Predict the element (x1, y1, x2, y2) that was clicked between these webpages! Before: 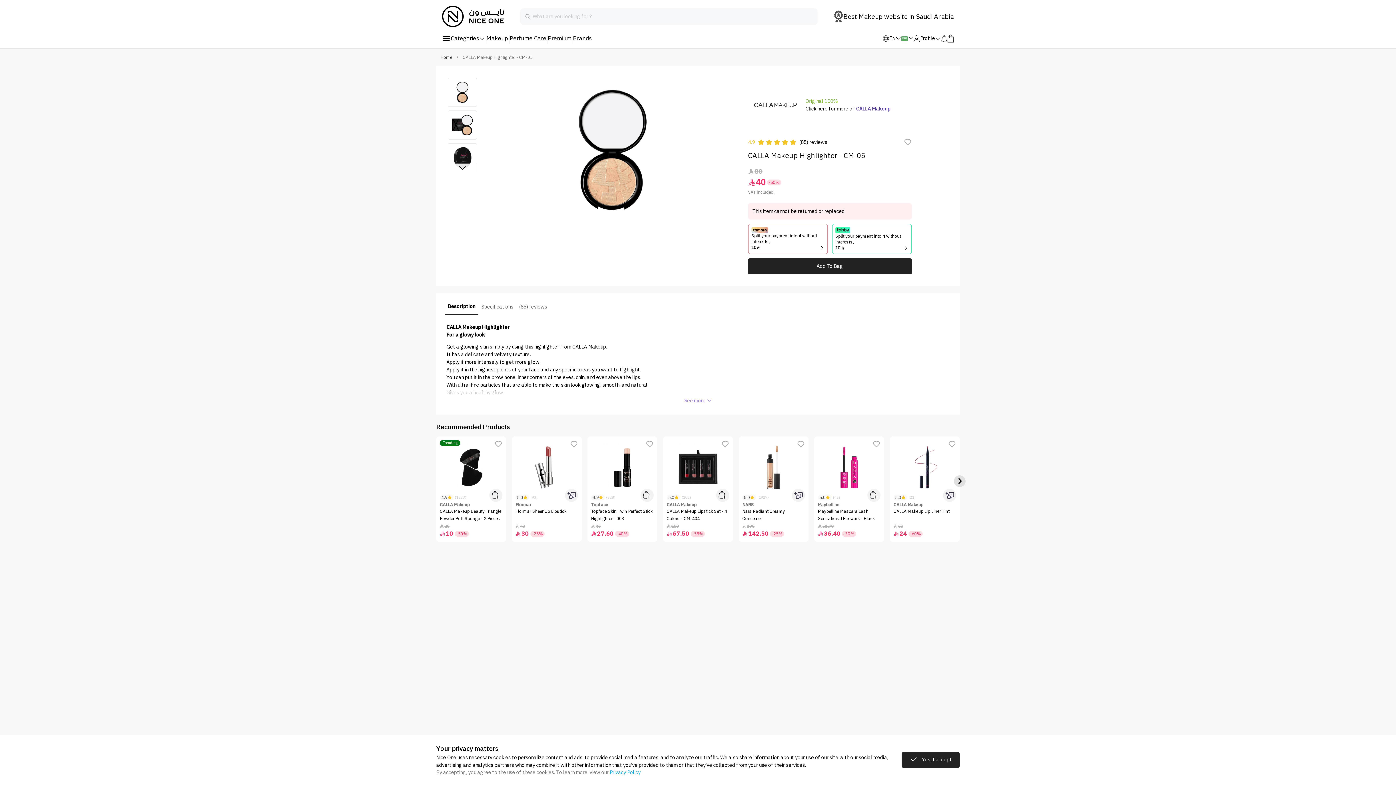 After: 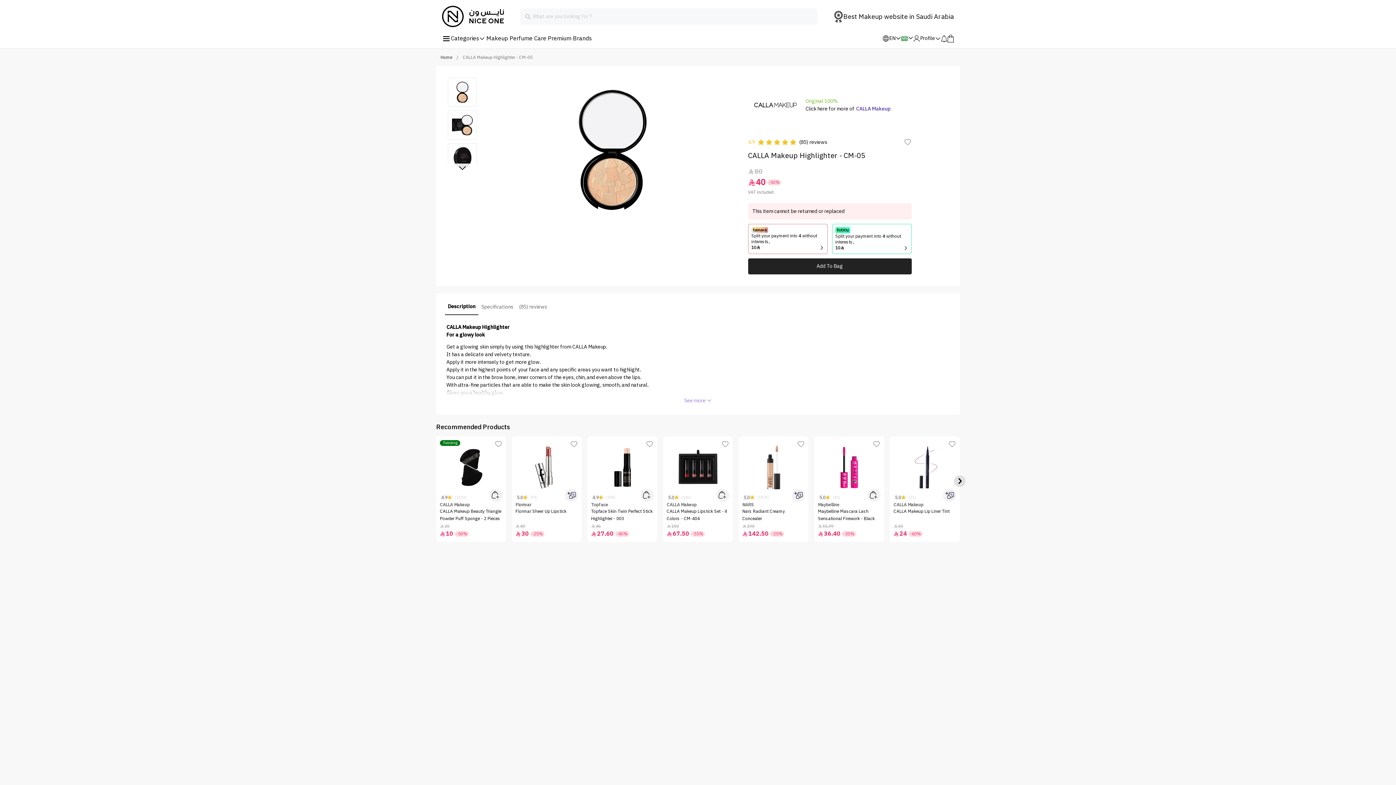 Action: bbox: (901, 752, 960, 768) label: Yes, I accept